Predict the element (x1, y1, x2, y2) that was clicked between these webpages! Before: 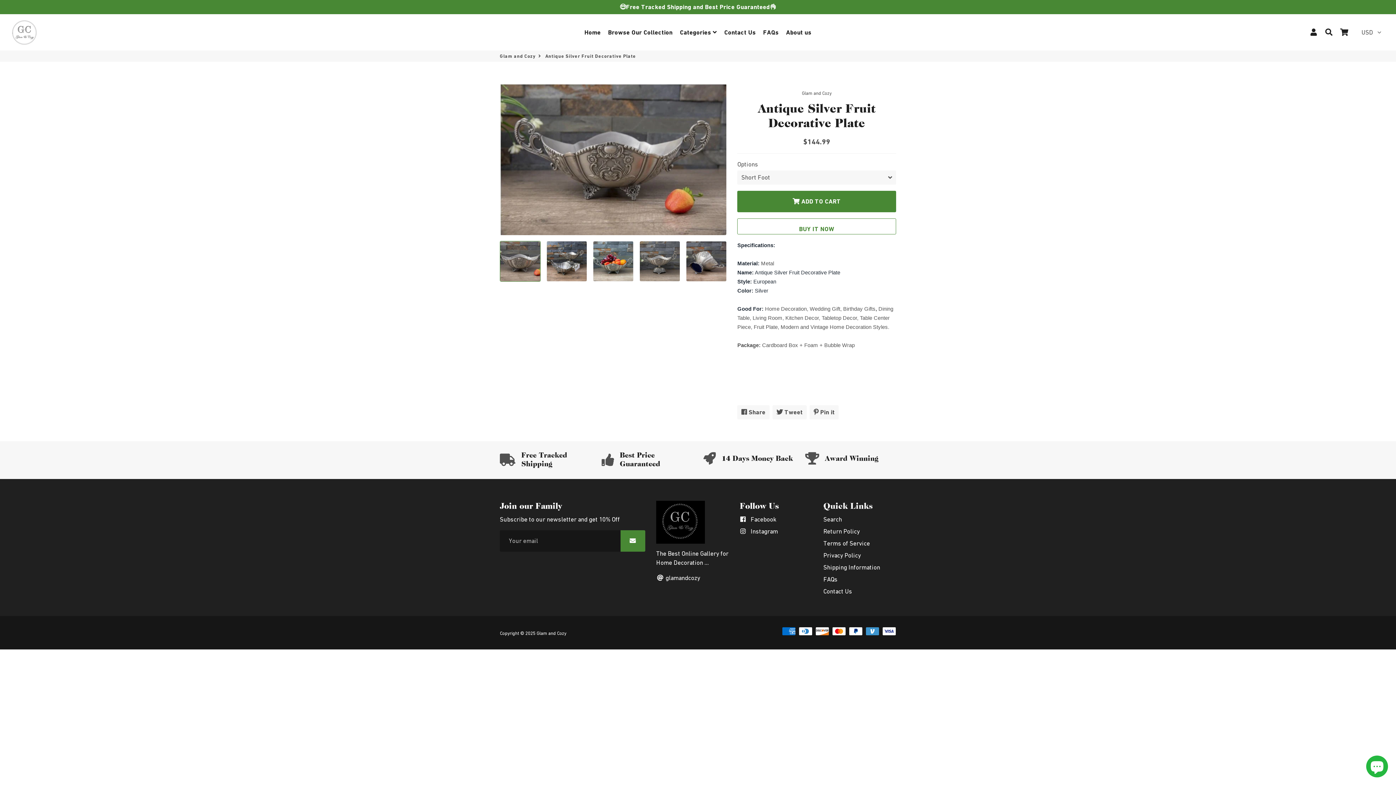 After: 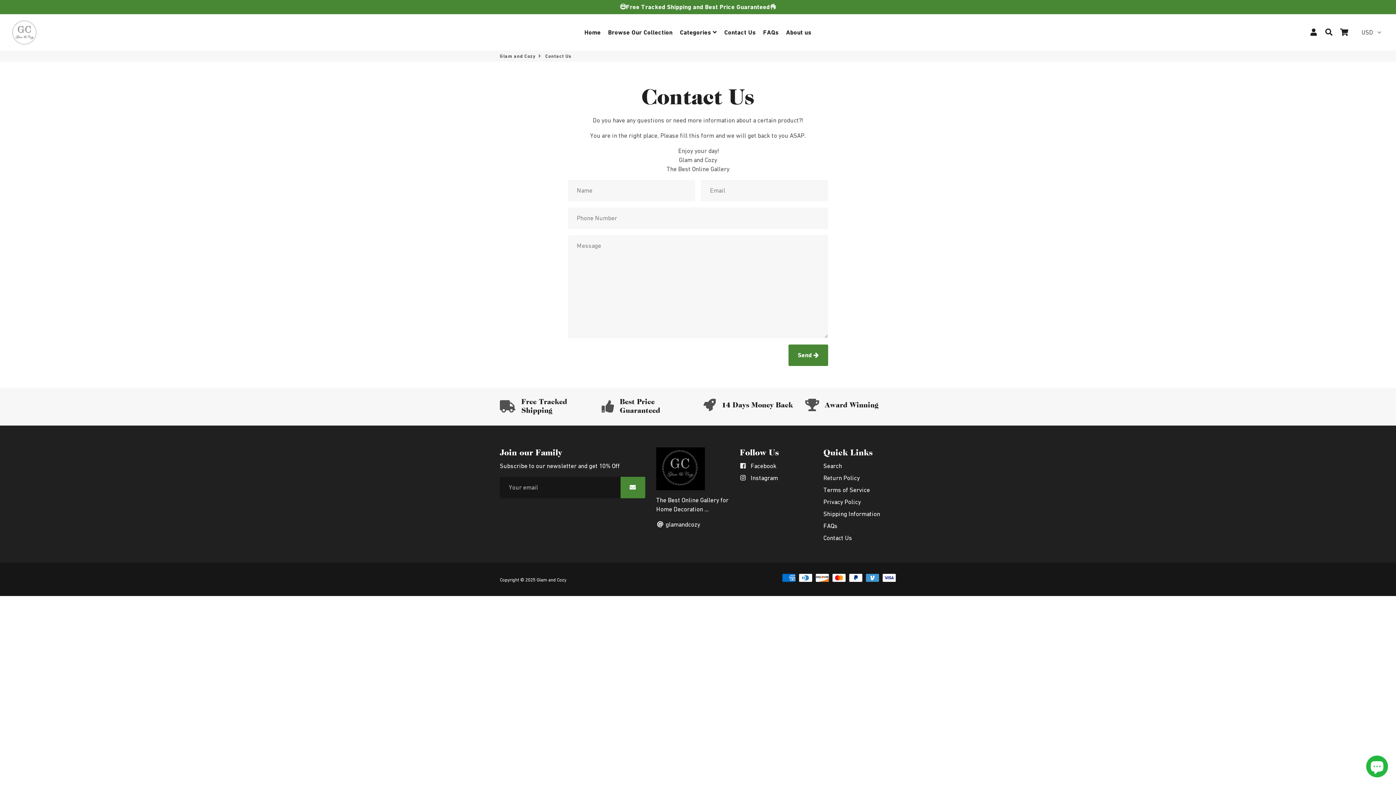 Action: label: Contact Us bbox: (721, 26, 759, 38)